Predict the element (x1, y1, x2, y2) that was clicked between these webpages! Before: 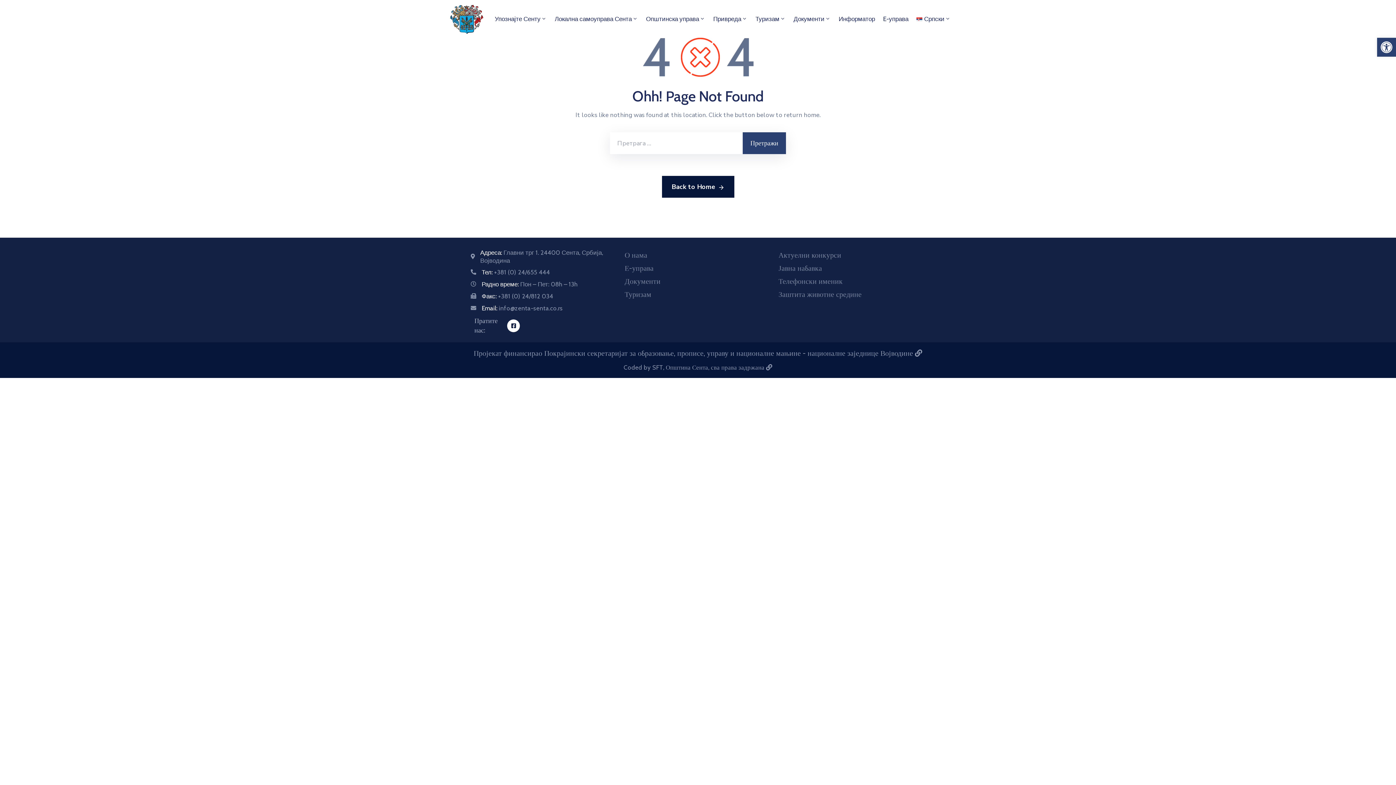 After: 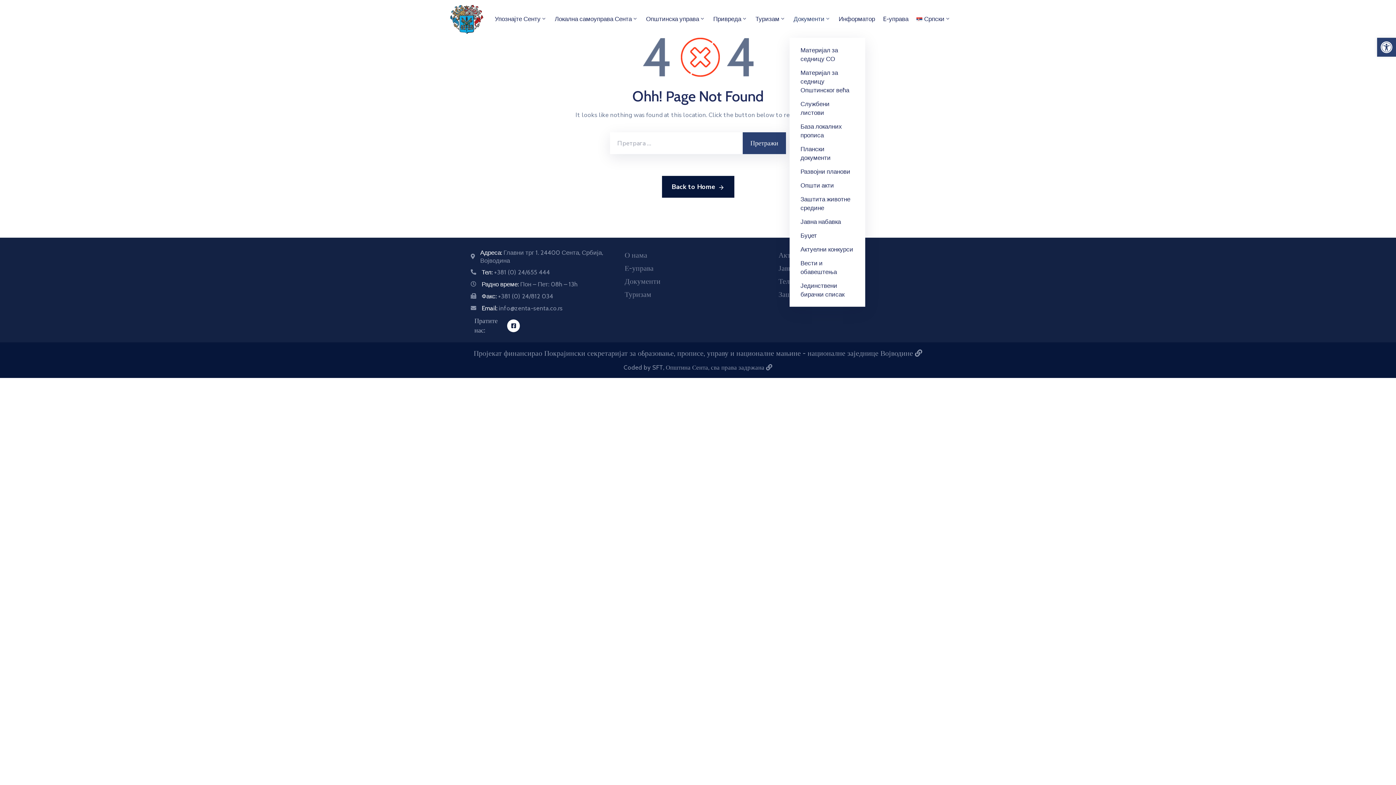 Action: label: Документи bbox: (789, 0, 834, 37)